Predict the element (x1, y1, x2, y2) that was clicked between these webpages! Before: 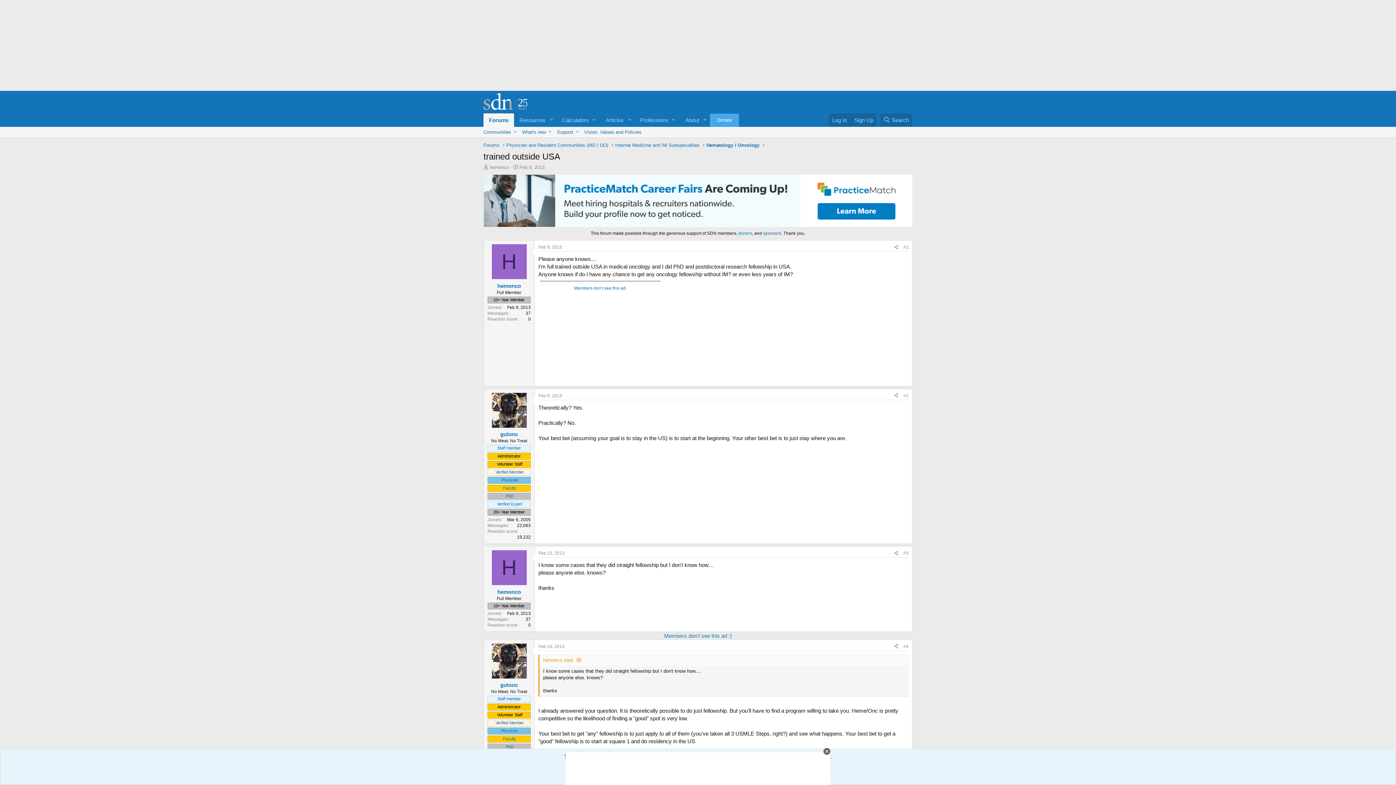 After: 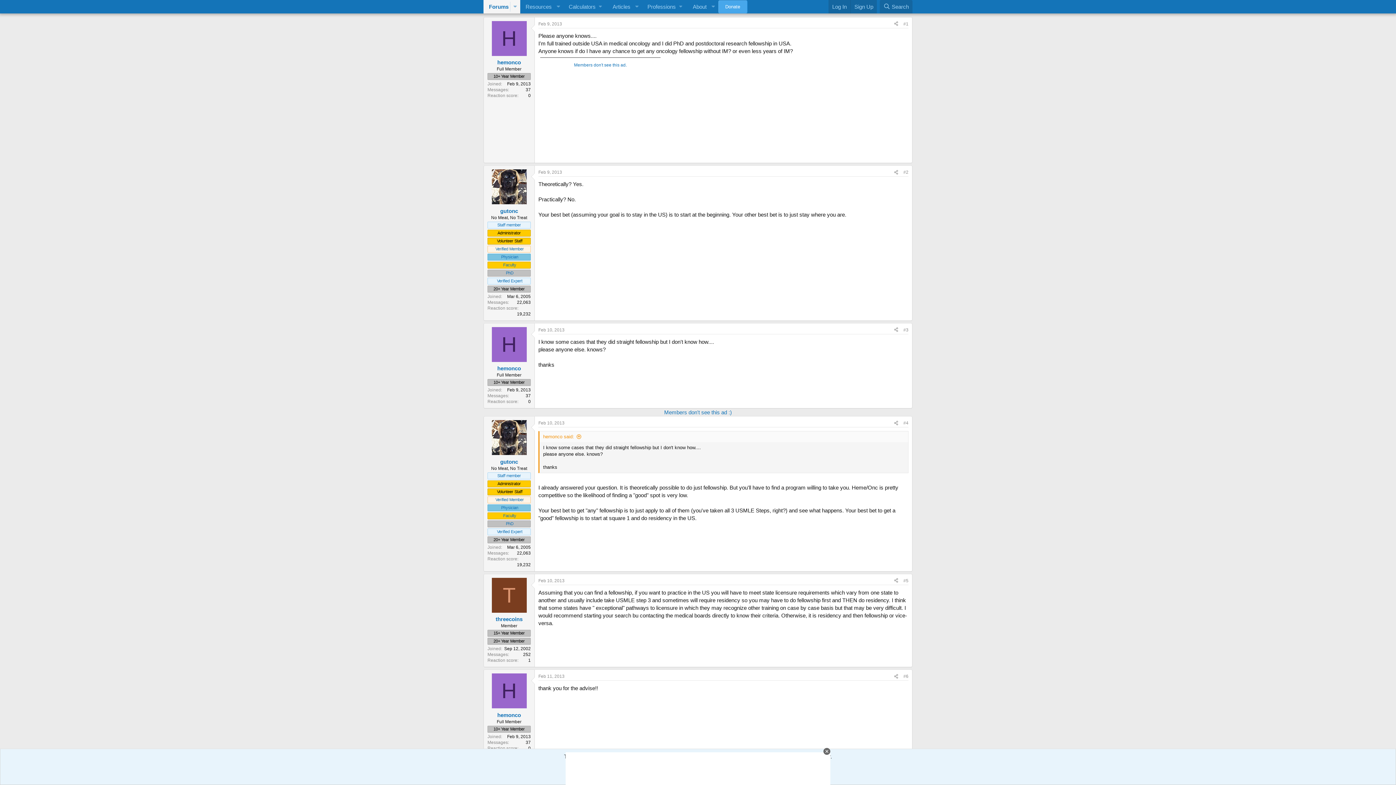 Action: bbox: (903, 244, 908, 249) label: #1